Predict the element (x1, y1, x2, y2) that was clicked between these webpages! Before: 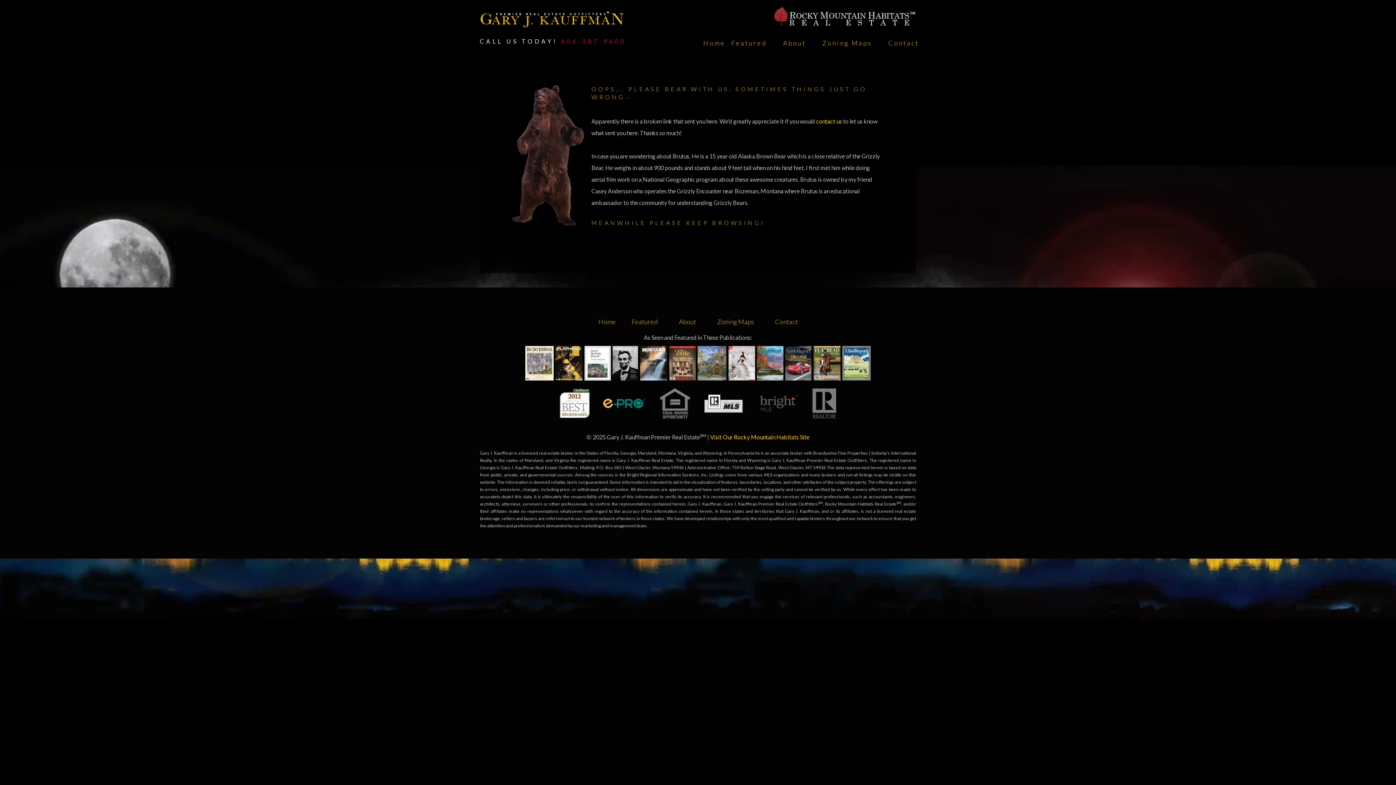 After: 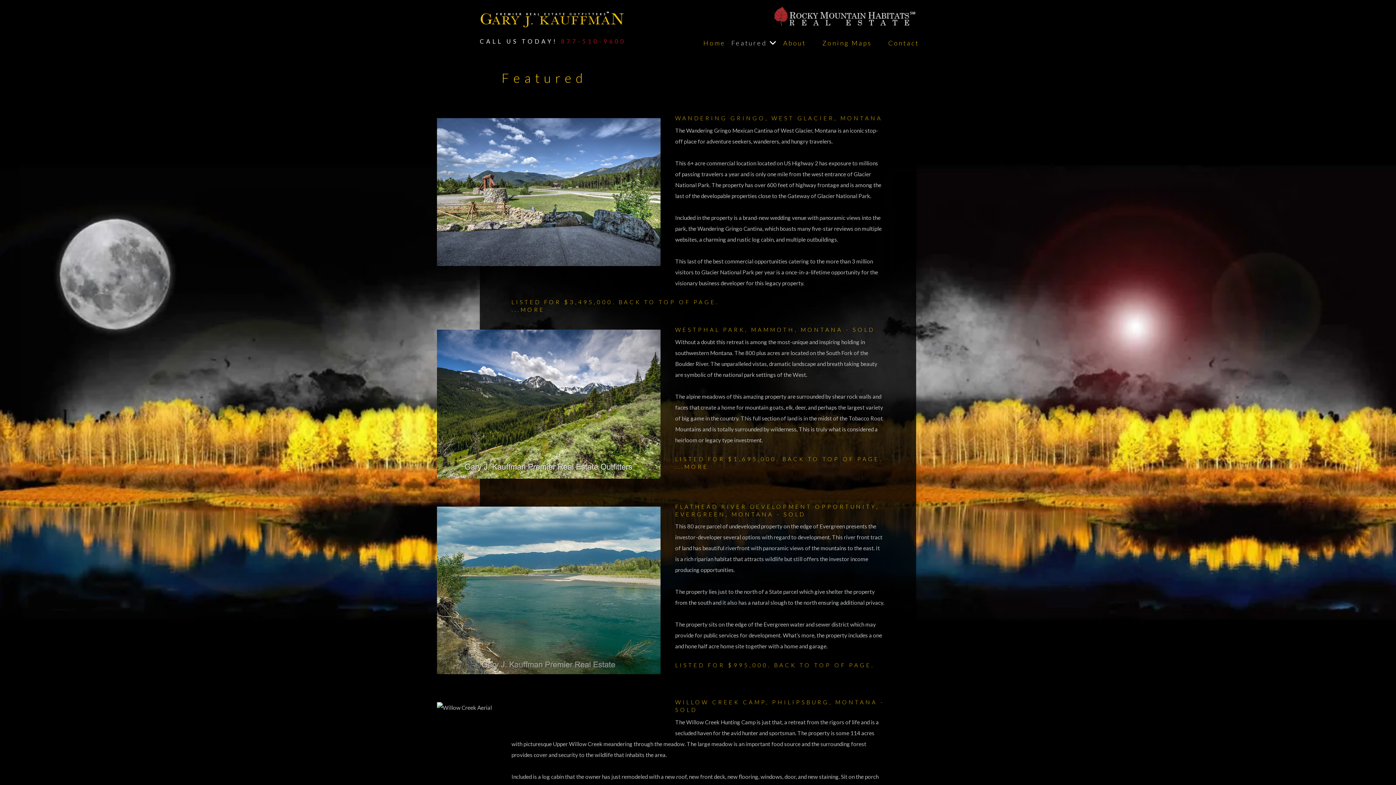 Action: label: Featured bbox: (623, 310, 671, 332)